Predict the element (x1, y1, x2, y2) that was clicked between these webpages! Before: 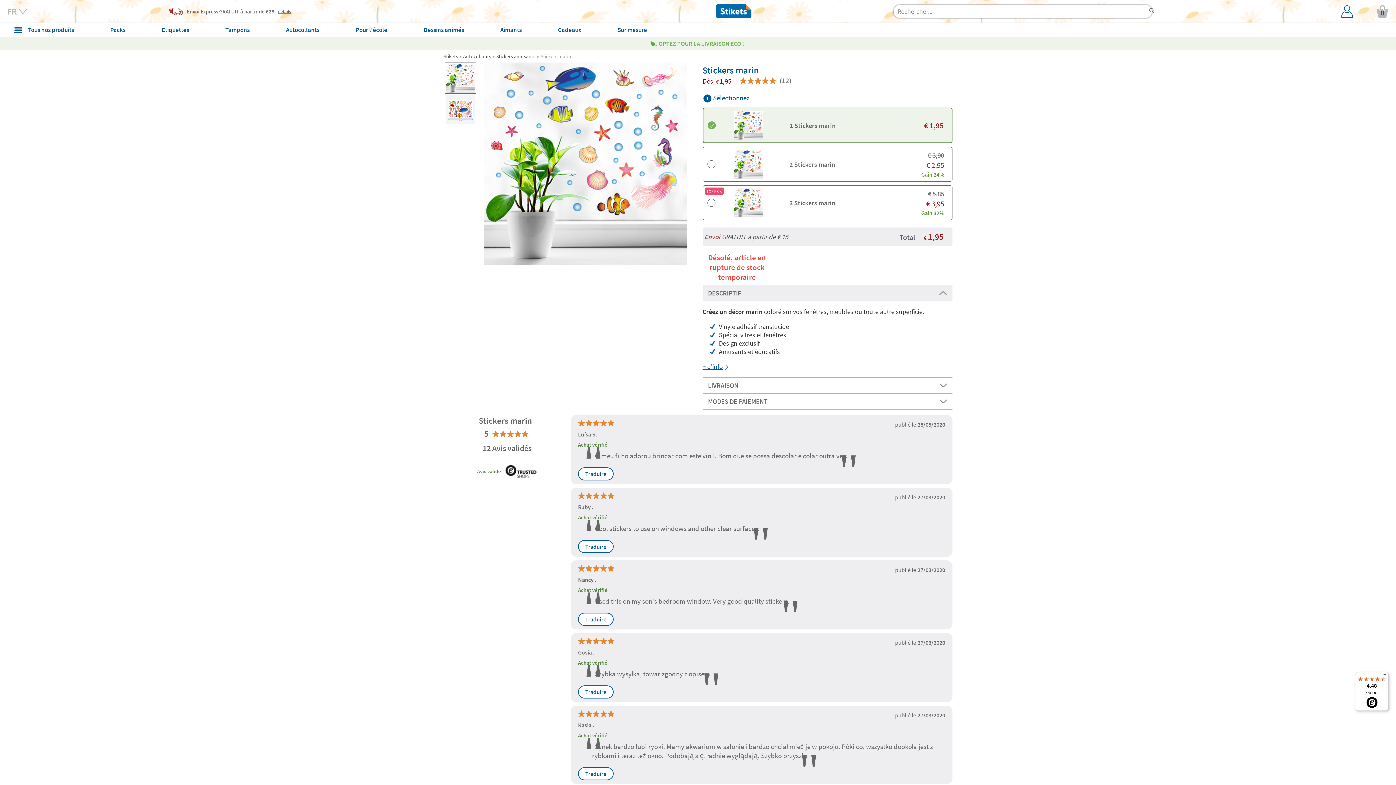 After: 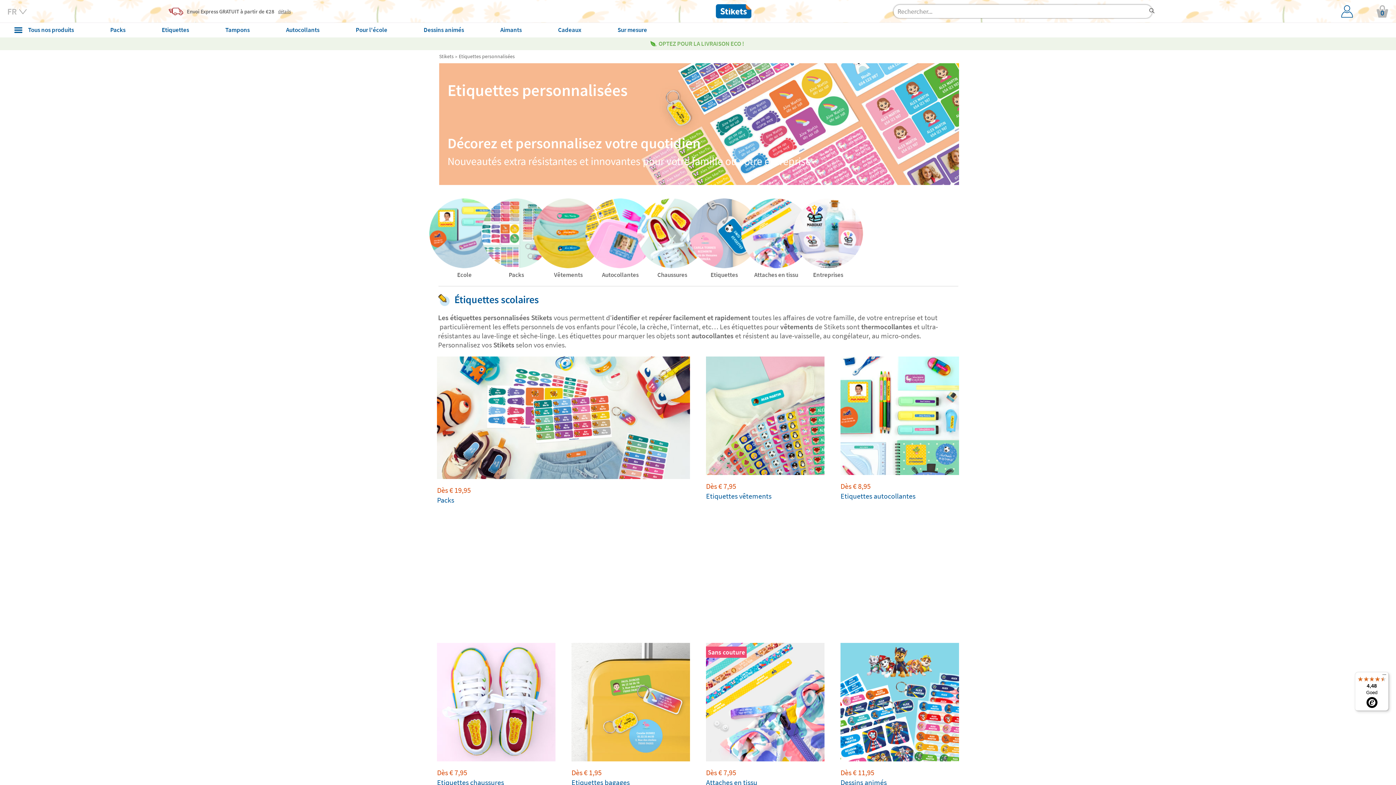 Action: bbox: (161, 22, 189, 37) label: Etiquettes